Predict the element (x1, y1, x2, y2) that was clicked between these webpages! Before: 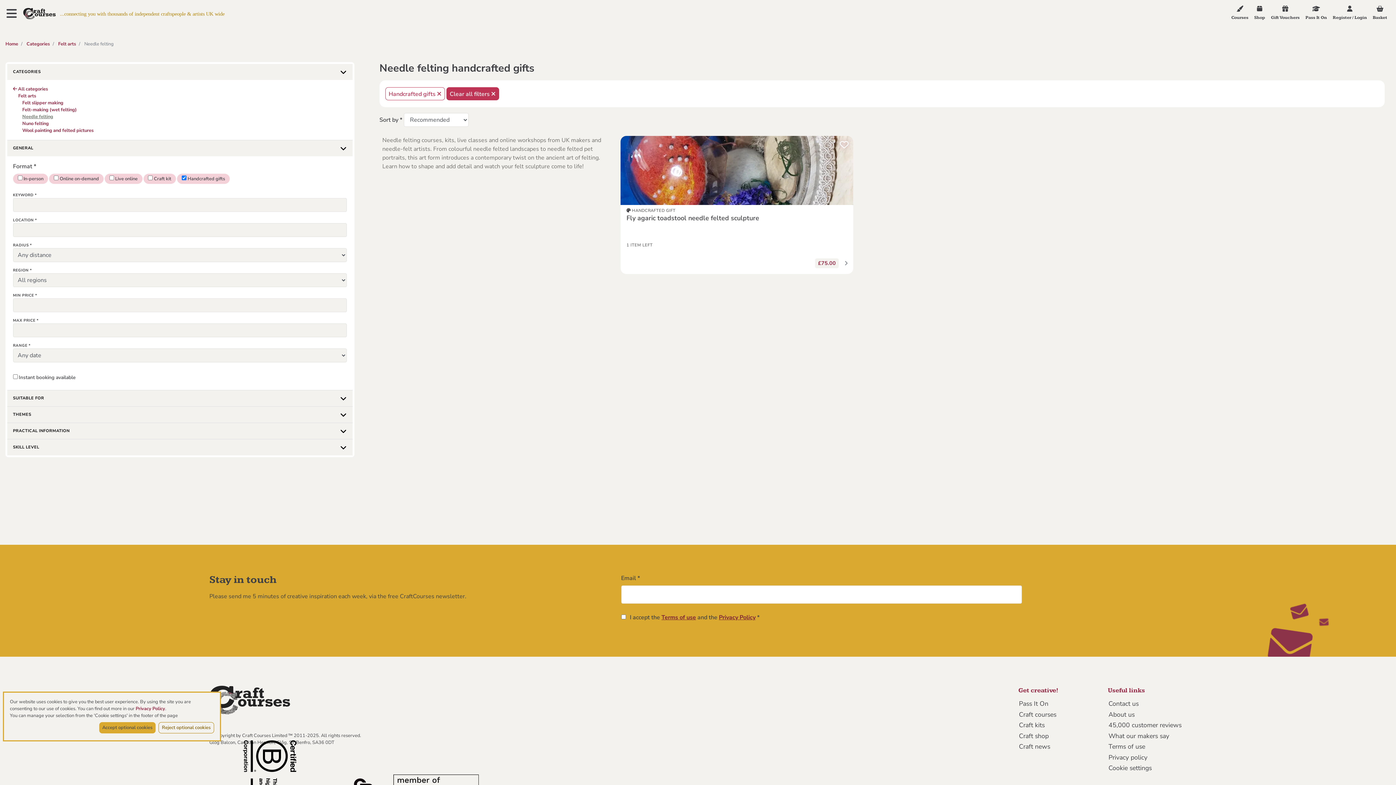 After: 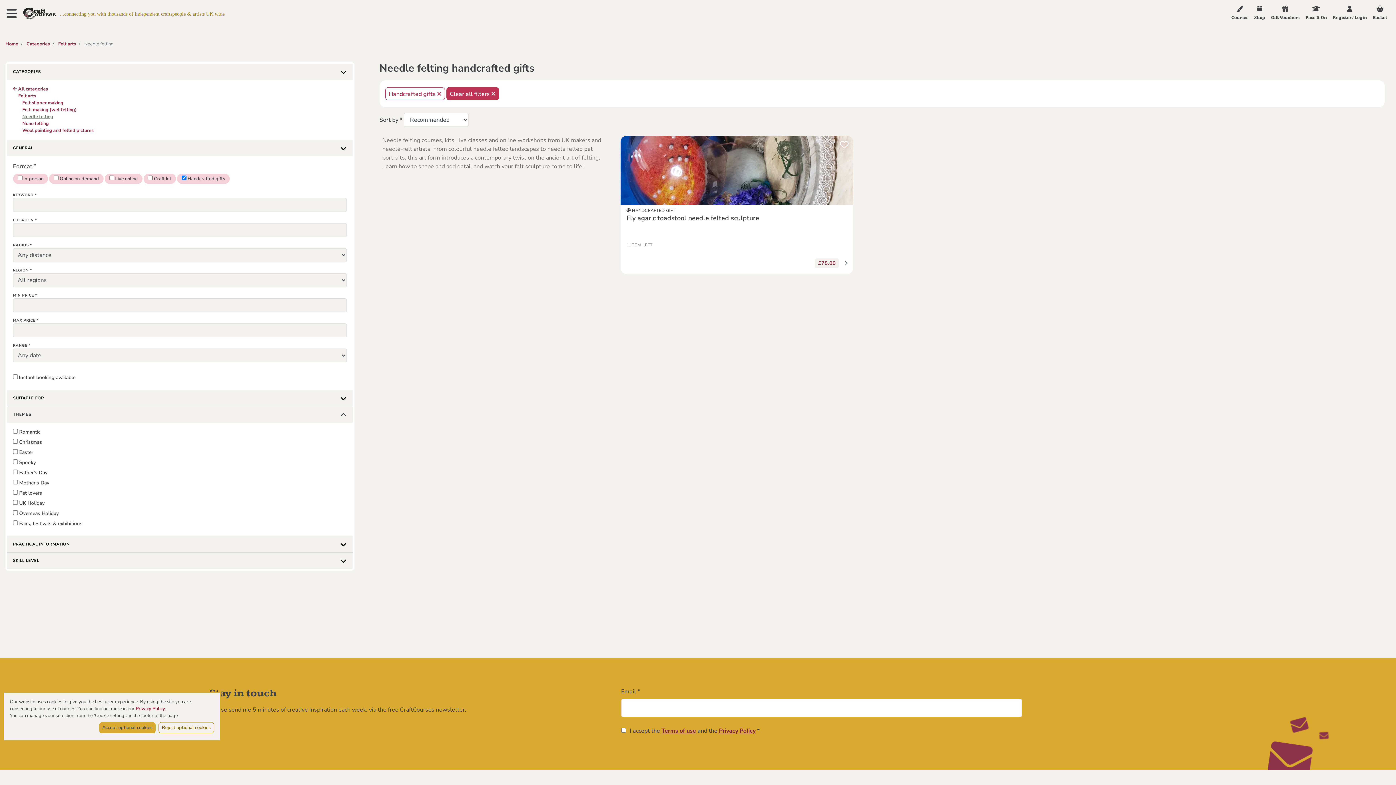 Action: label: THEMES bbox: (7, 407, 352, 423)